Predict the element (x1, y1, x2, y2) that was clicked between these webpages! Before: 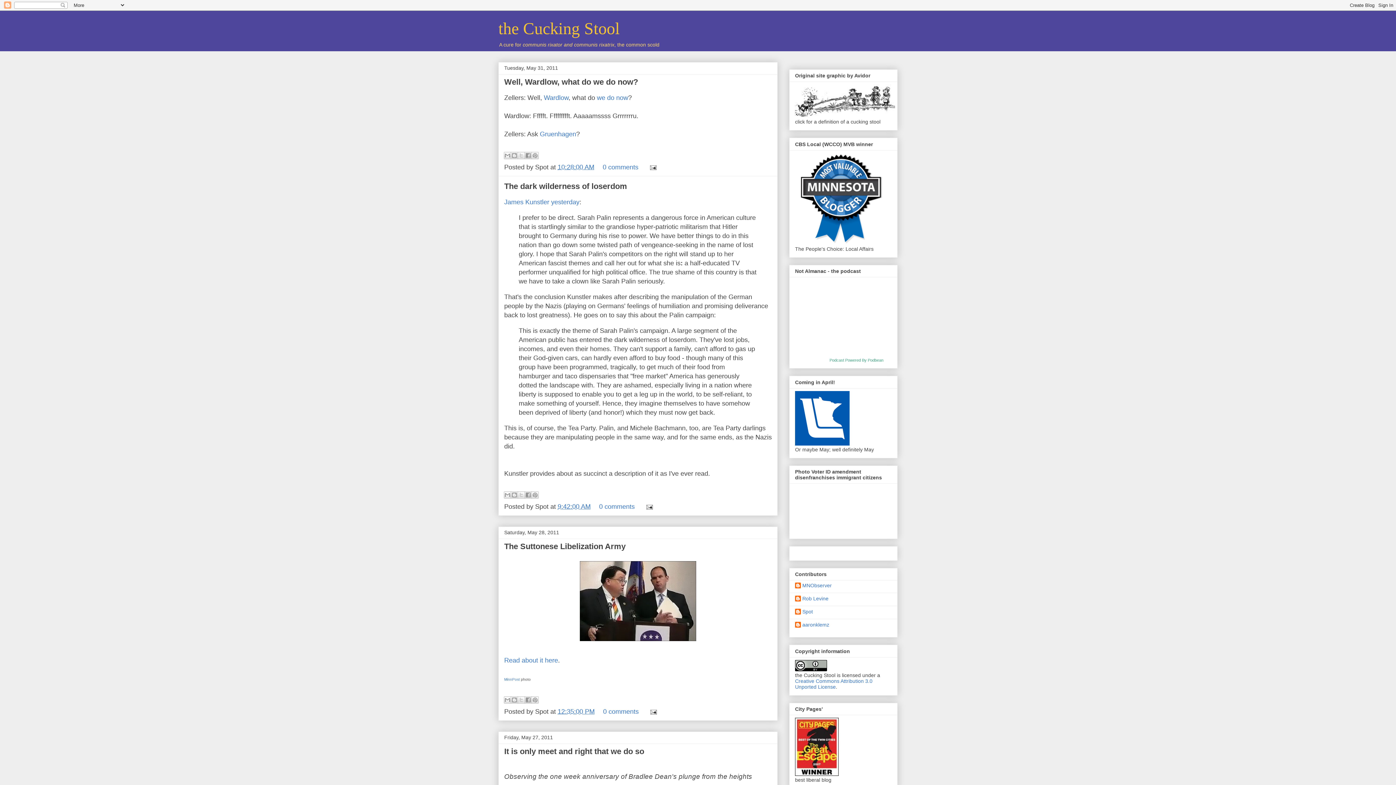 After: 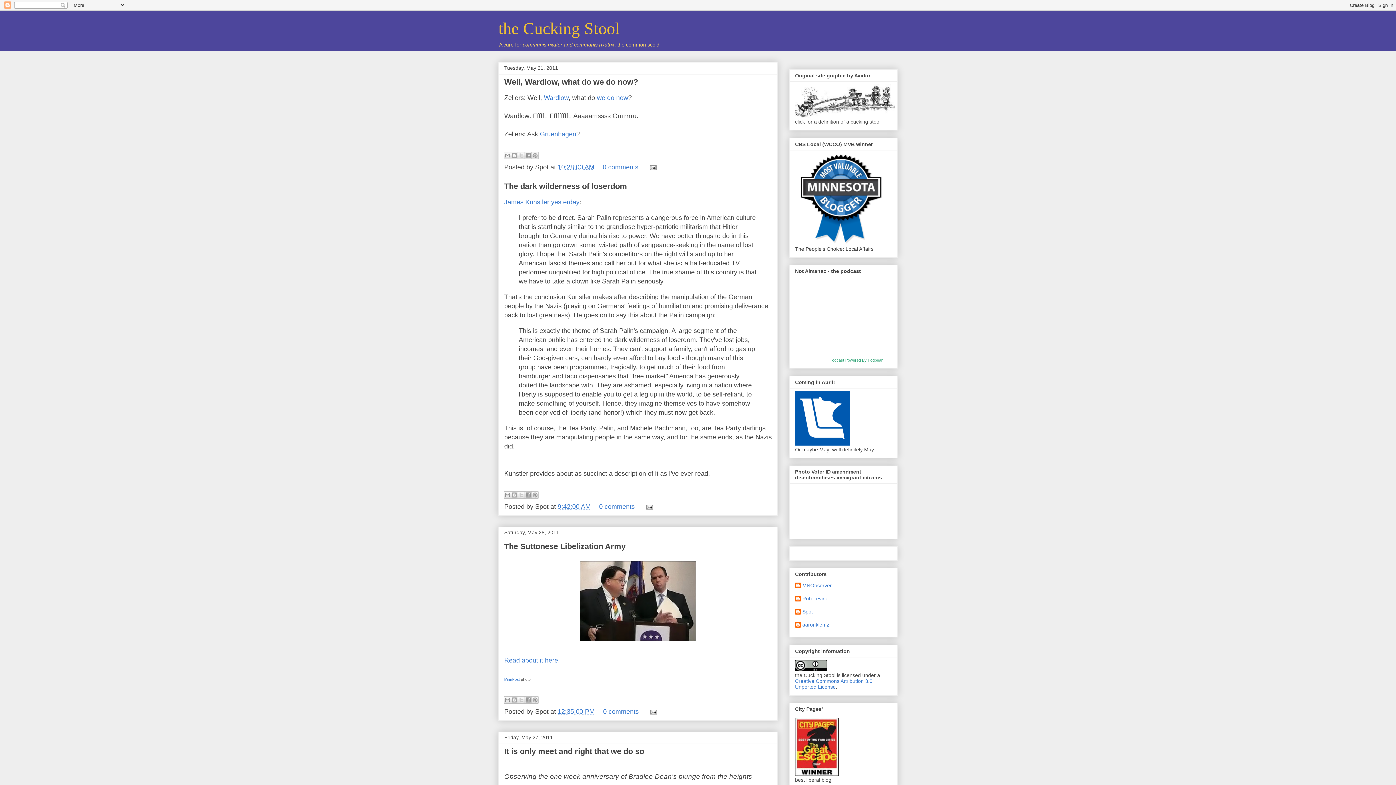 Action: bbox: (795, 440, 849, 446)